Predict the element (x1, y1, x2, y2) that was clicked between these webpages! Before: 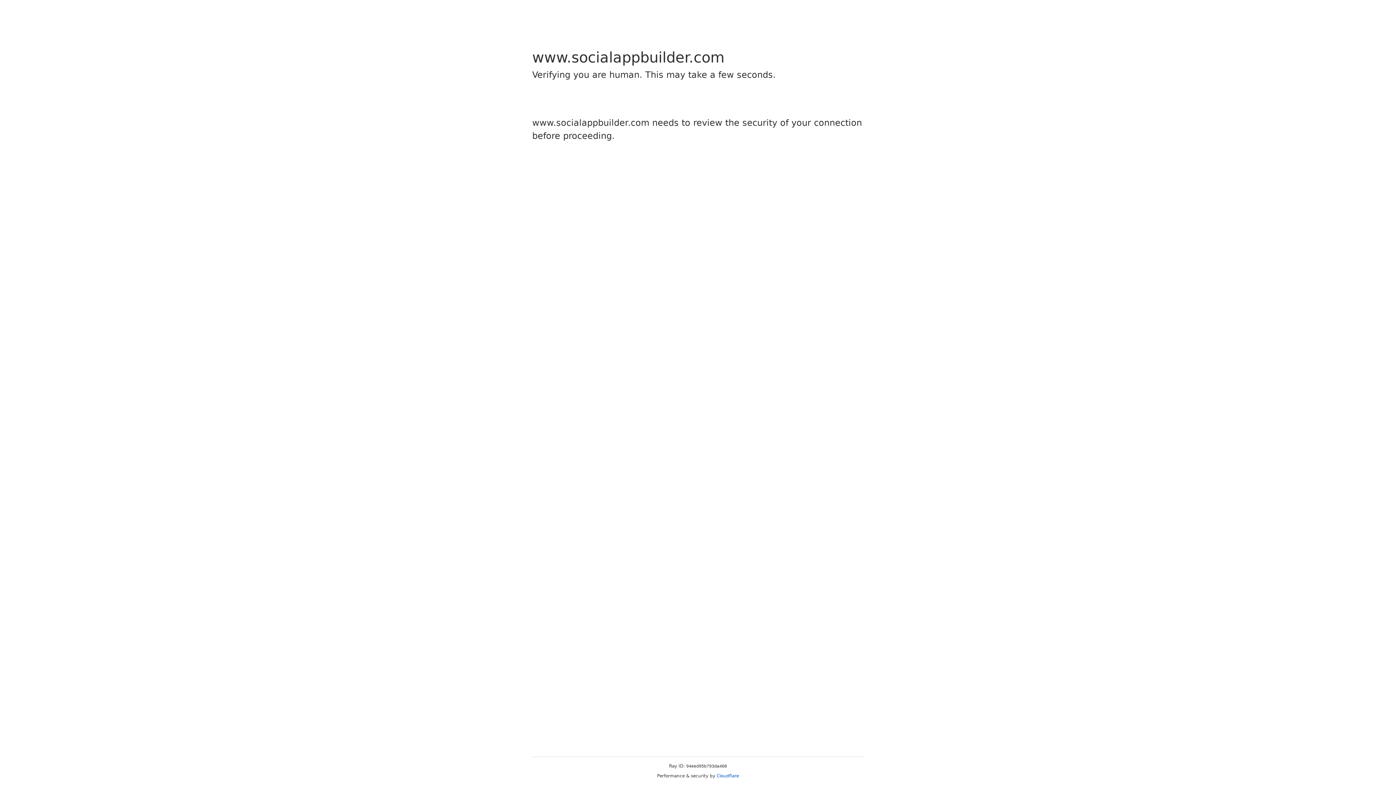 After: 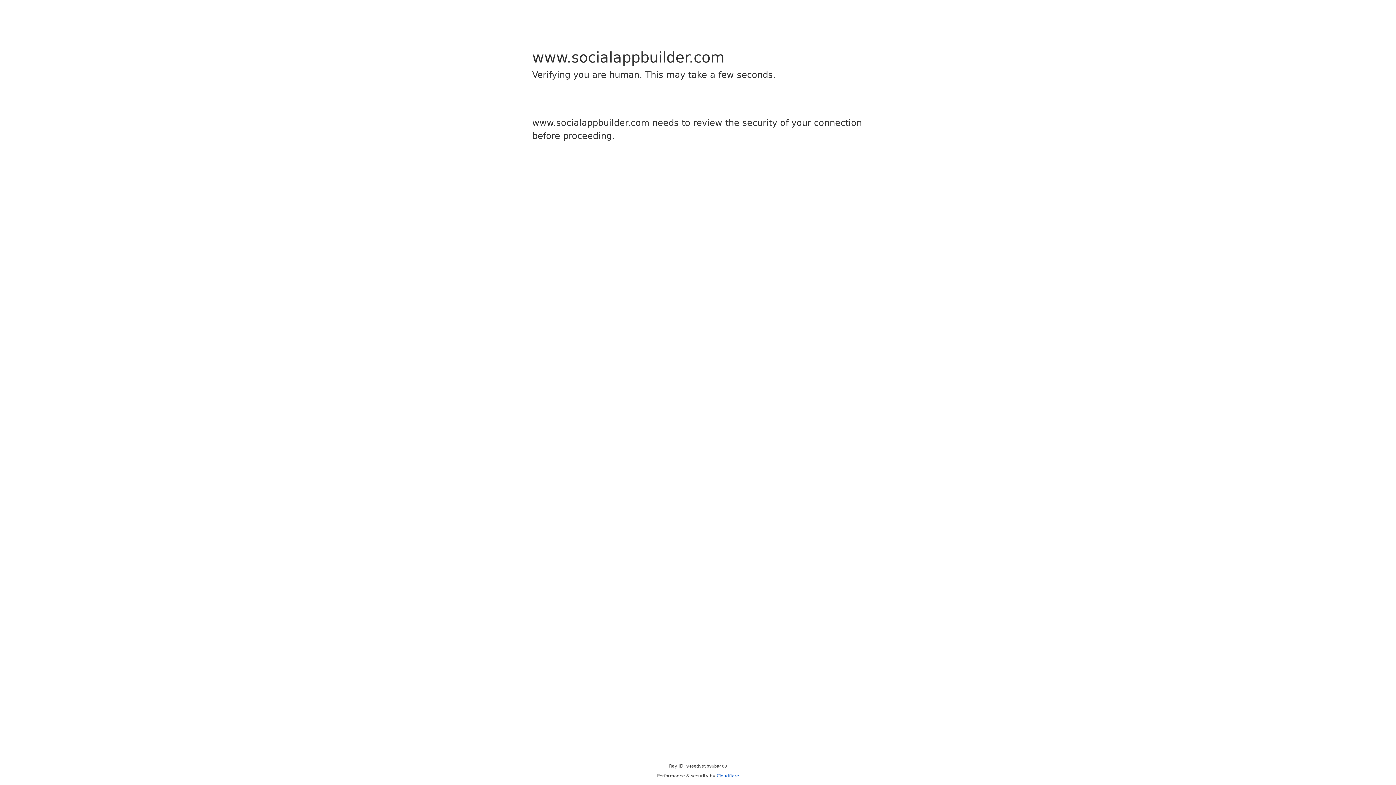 Action: bbox: (716, 773, 739, 778) label: Cloudflare